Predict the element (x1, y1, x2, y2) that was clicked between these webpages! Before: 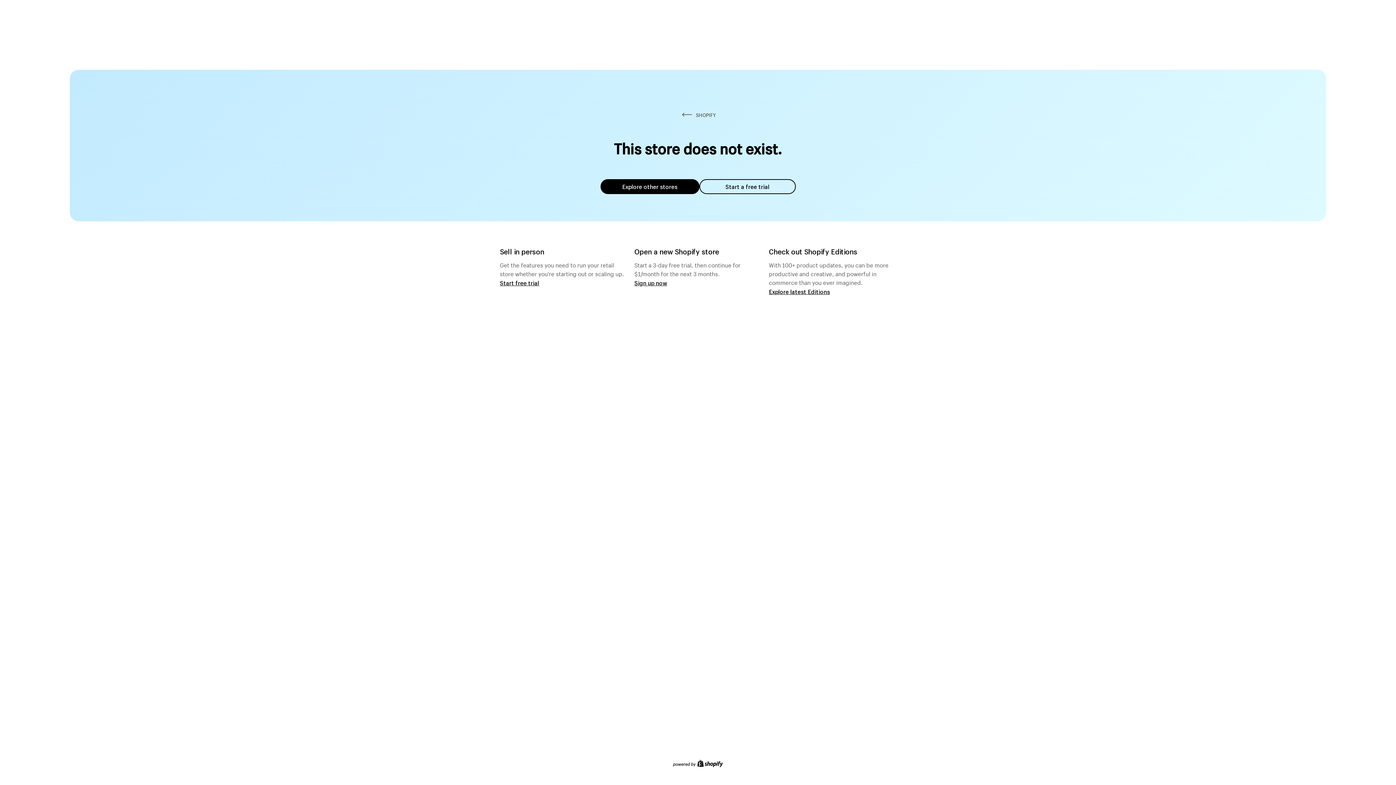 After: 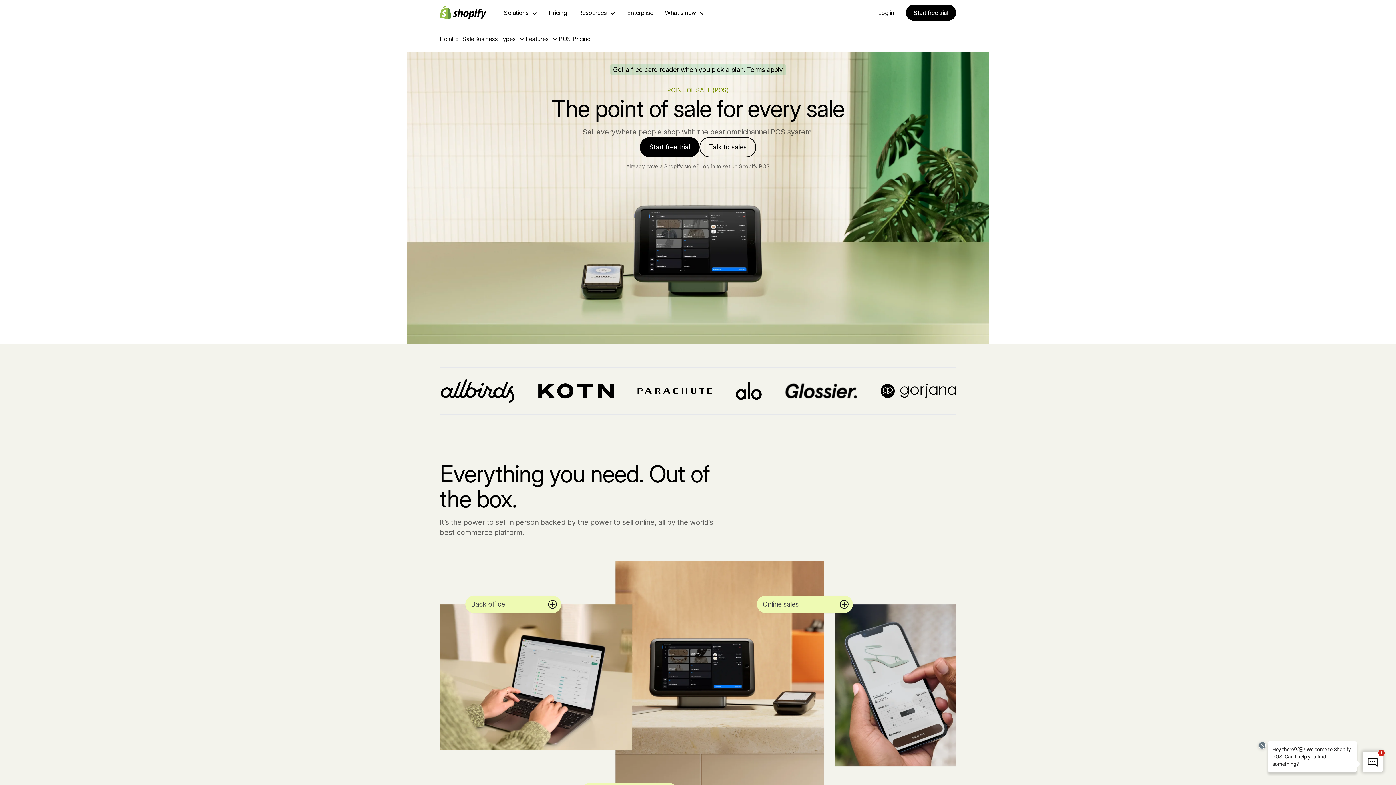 Action: label: Start free trial bbox: (500, 279, 539, 286)